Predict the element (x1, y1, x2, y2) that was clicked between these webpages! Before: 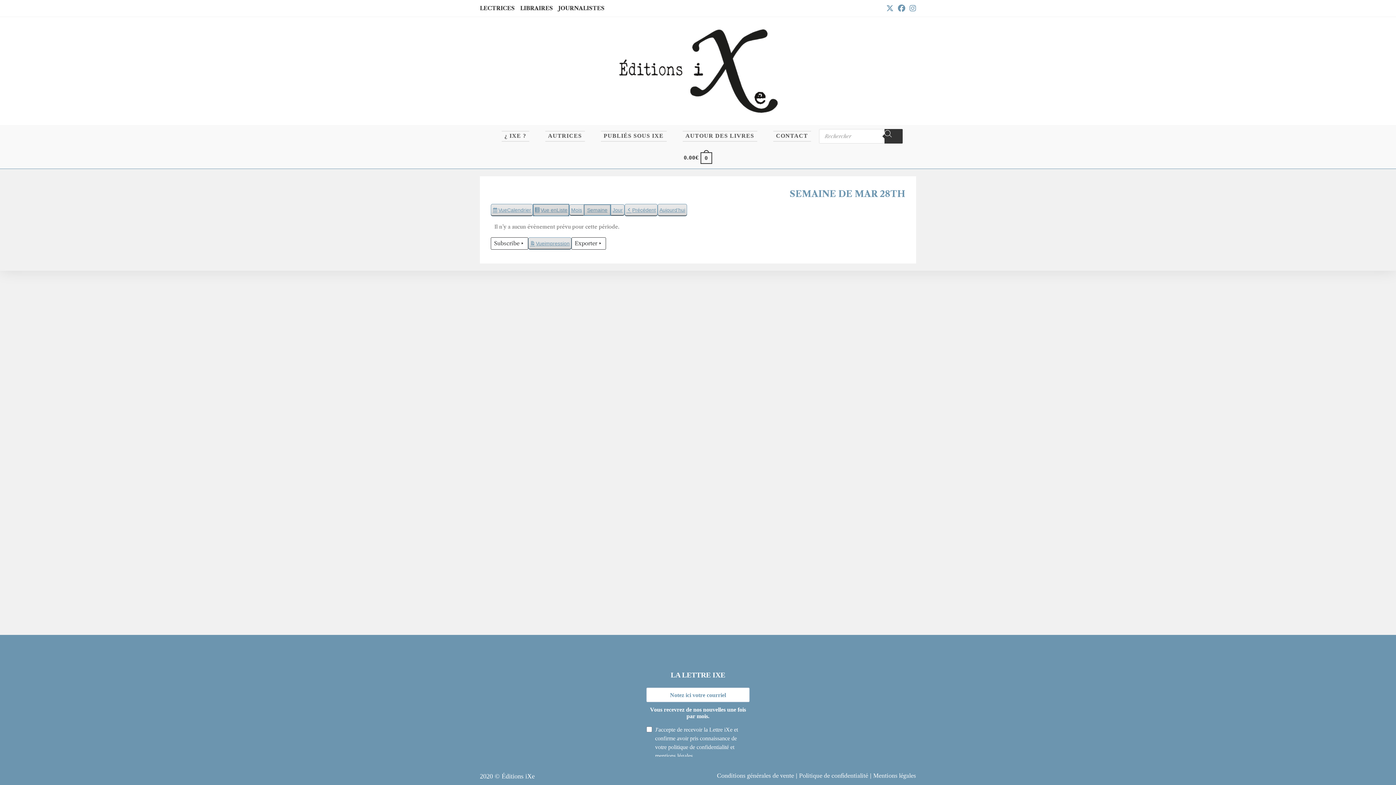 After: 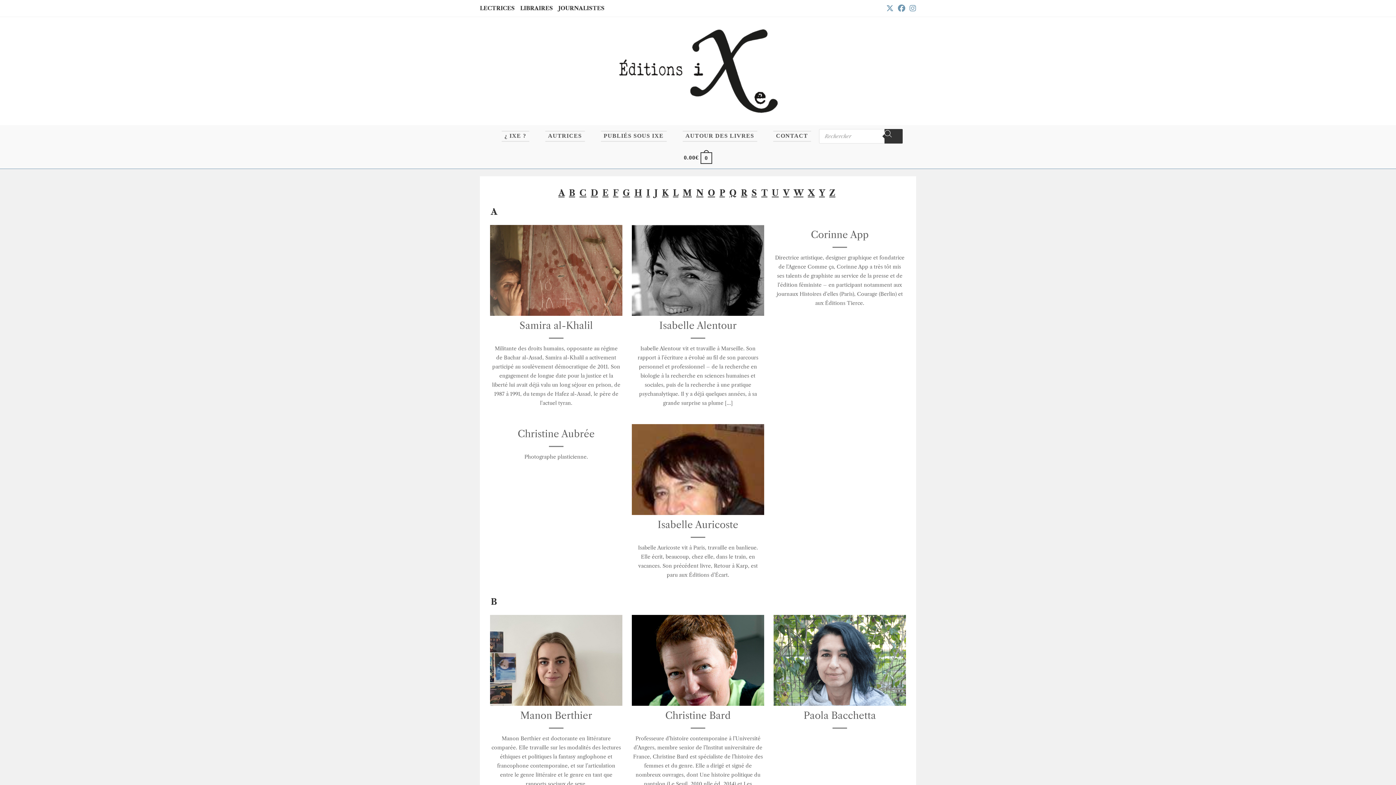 Action: label: AUTRICES bbox: (537, 125, 592, 146)